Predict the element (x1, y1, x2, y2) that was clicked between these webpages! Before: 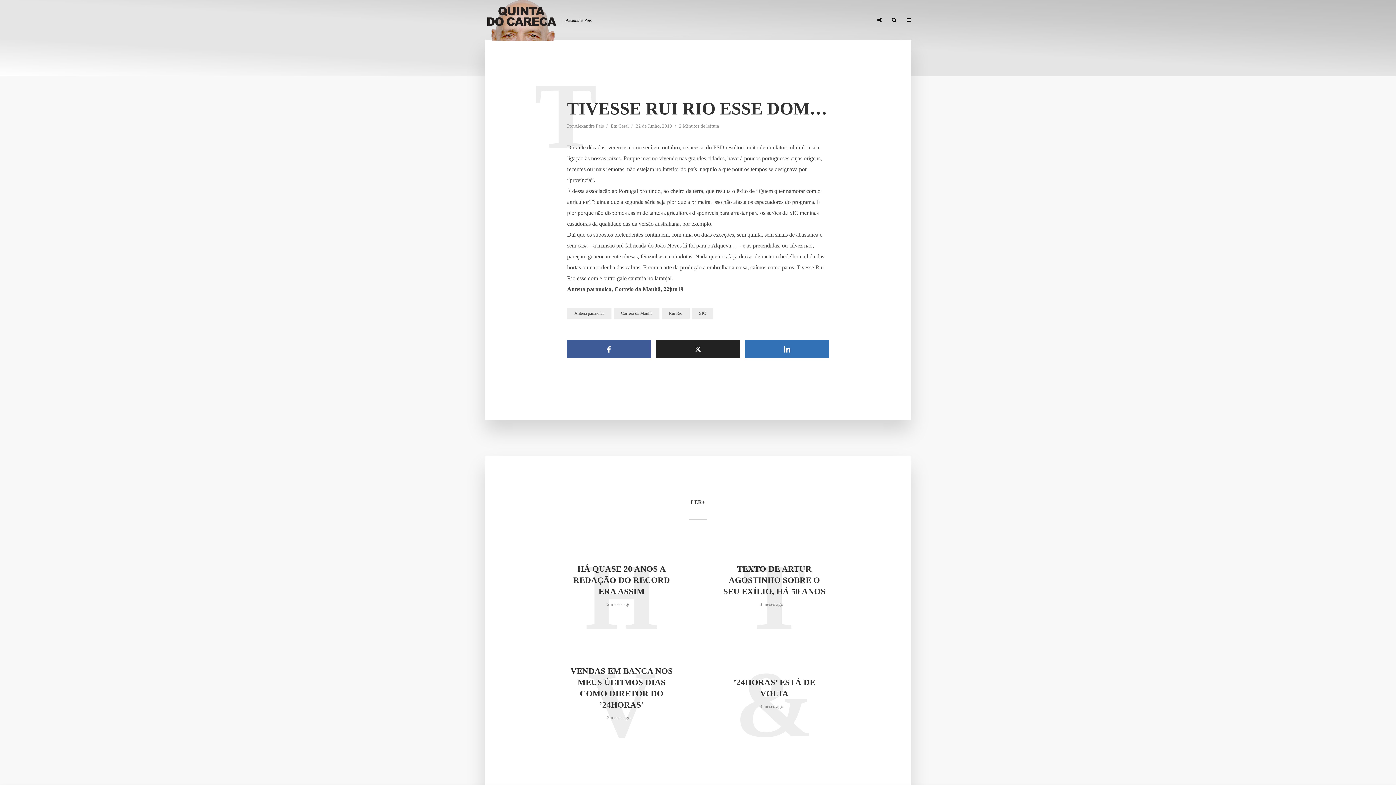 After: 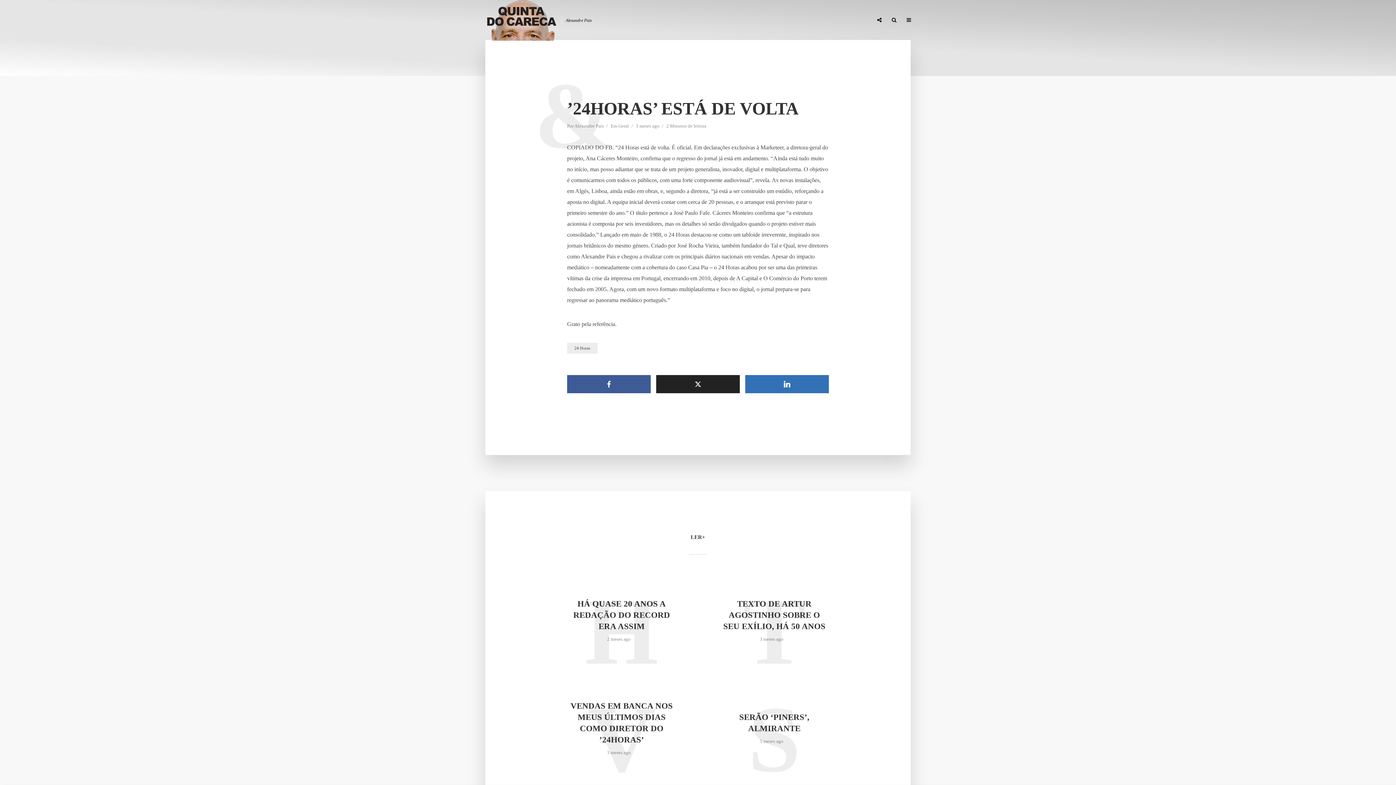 Action: bbox: (720, 677, 829, 699) label: ’24HORAS’ ESTÁ DE VOLTA